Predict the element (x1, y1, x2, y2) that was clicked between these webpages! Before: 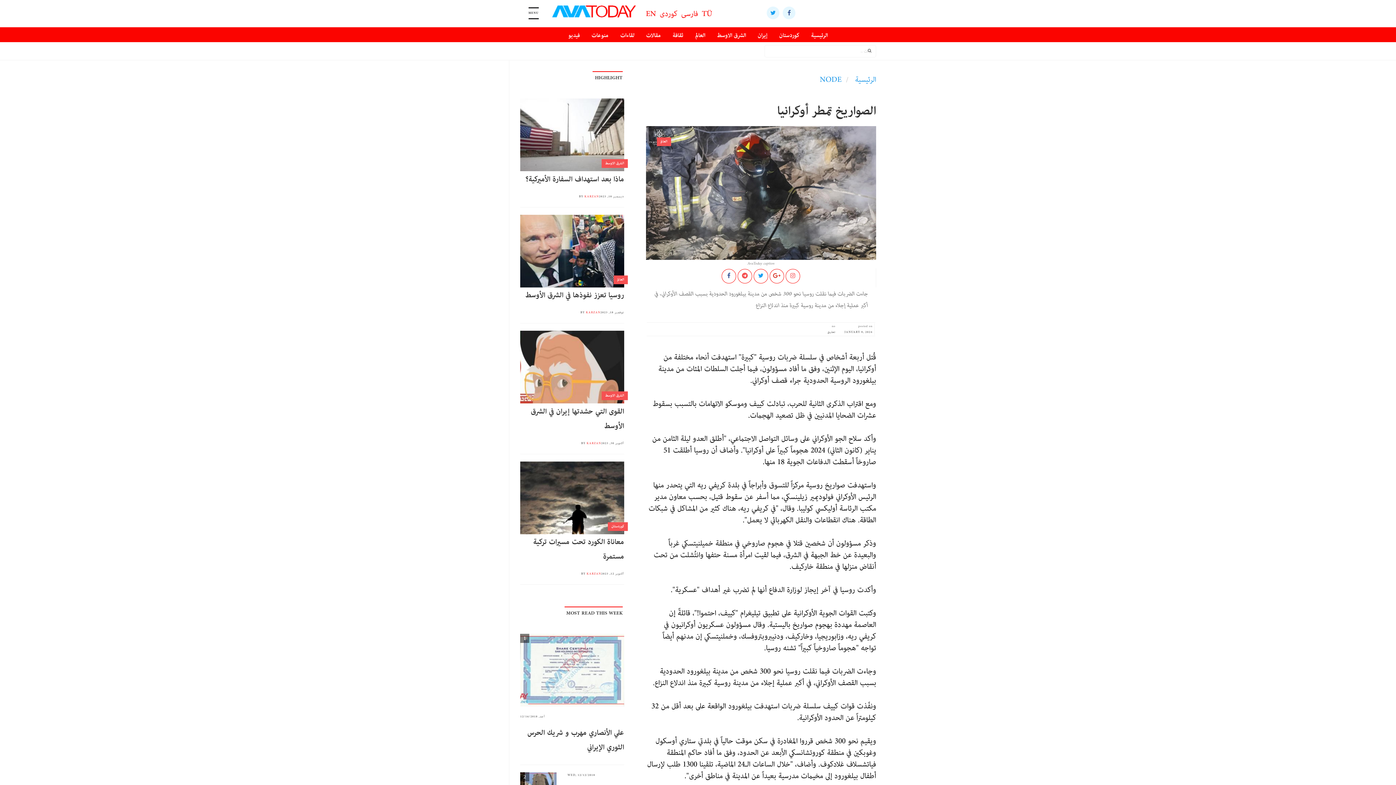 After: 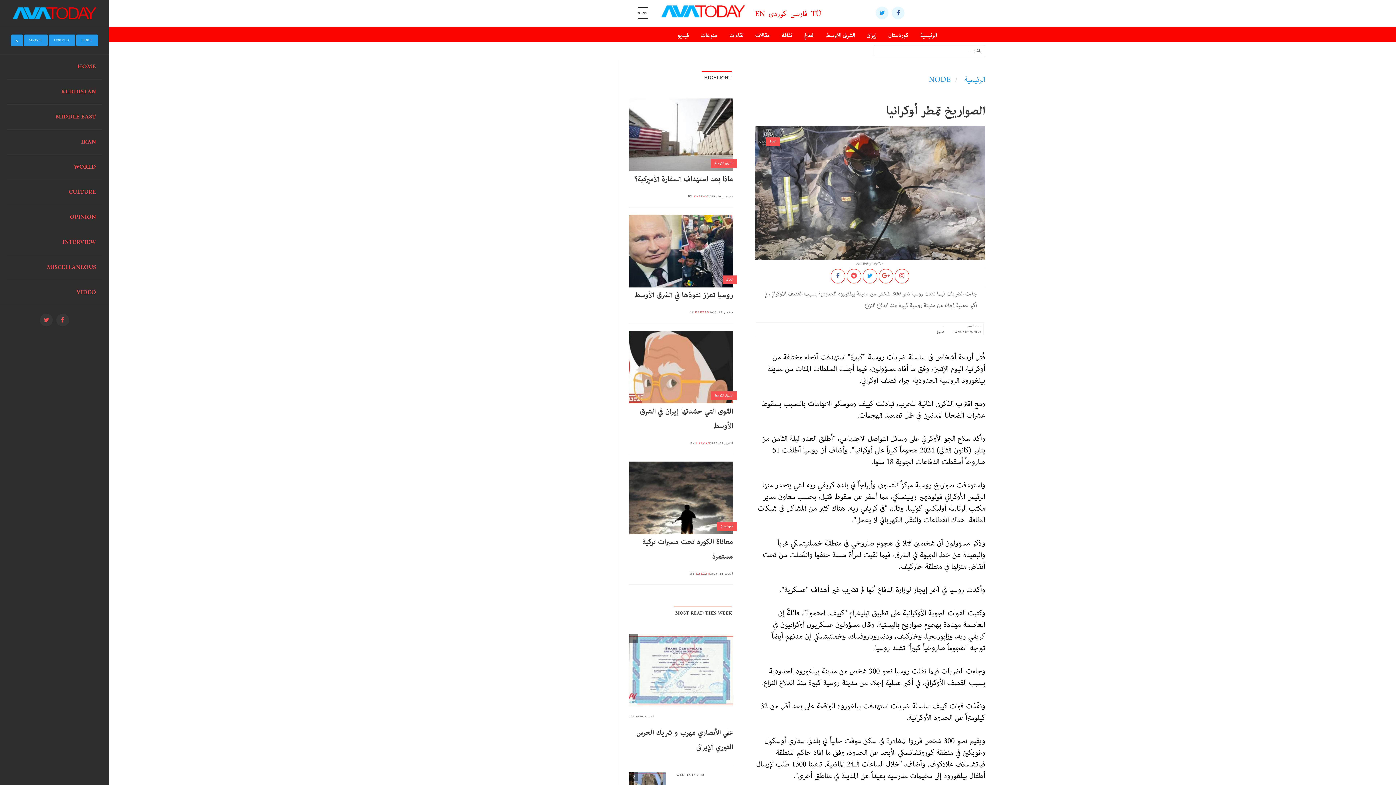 Action: label: MENU bbox: (528, 7, 538, 19)